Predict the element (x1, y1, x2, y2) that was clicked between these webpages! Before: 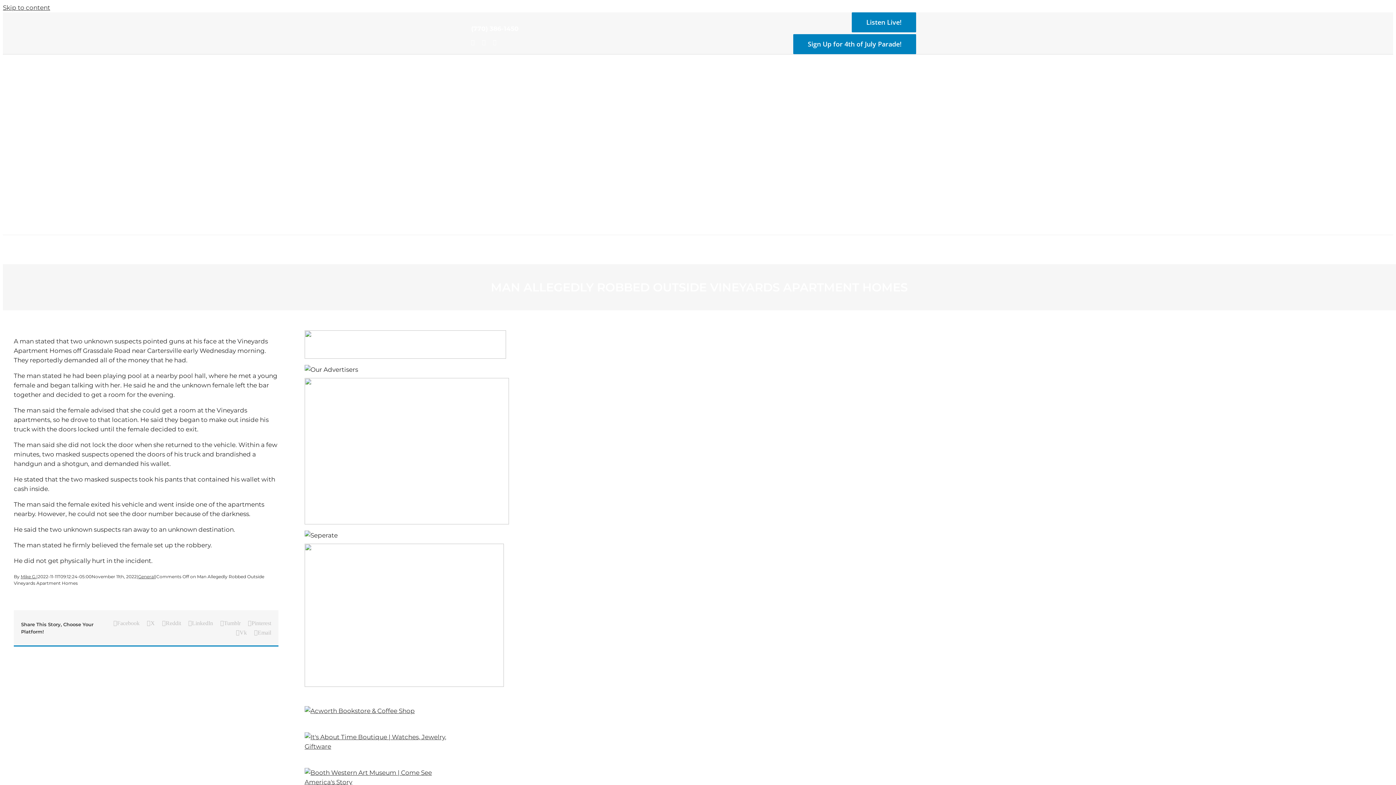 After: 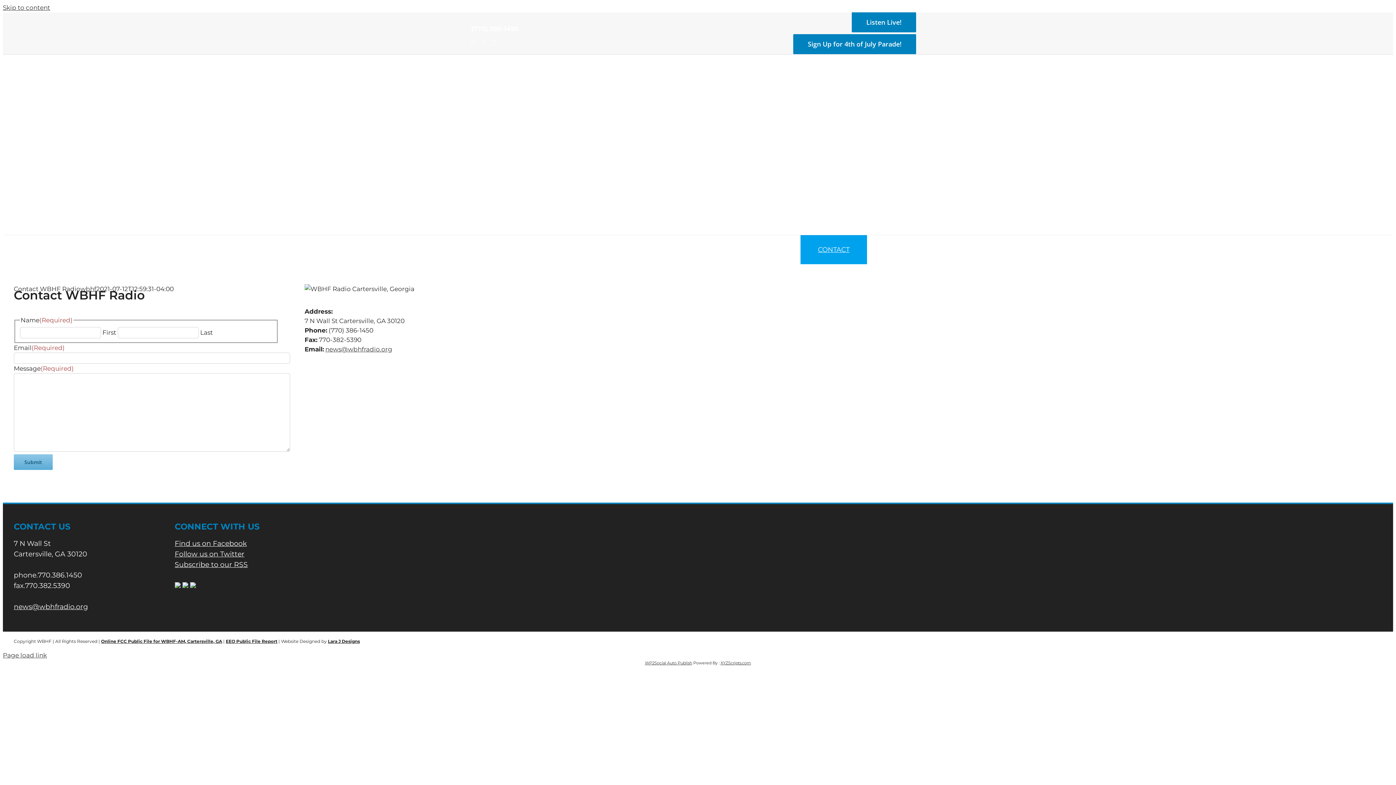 Action: label: CONTACT bbox: (800, 235, 867, 264)